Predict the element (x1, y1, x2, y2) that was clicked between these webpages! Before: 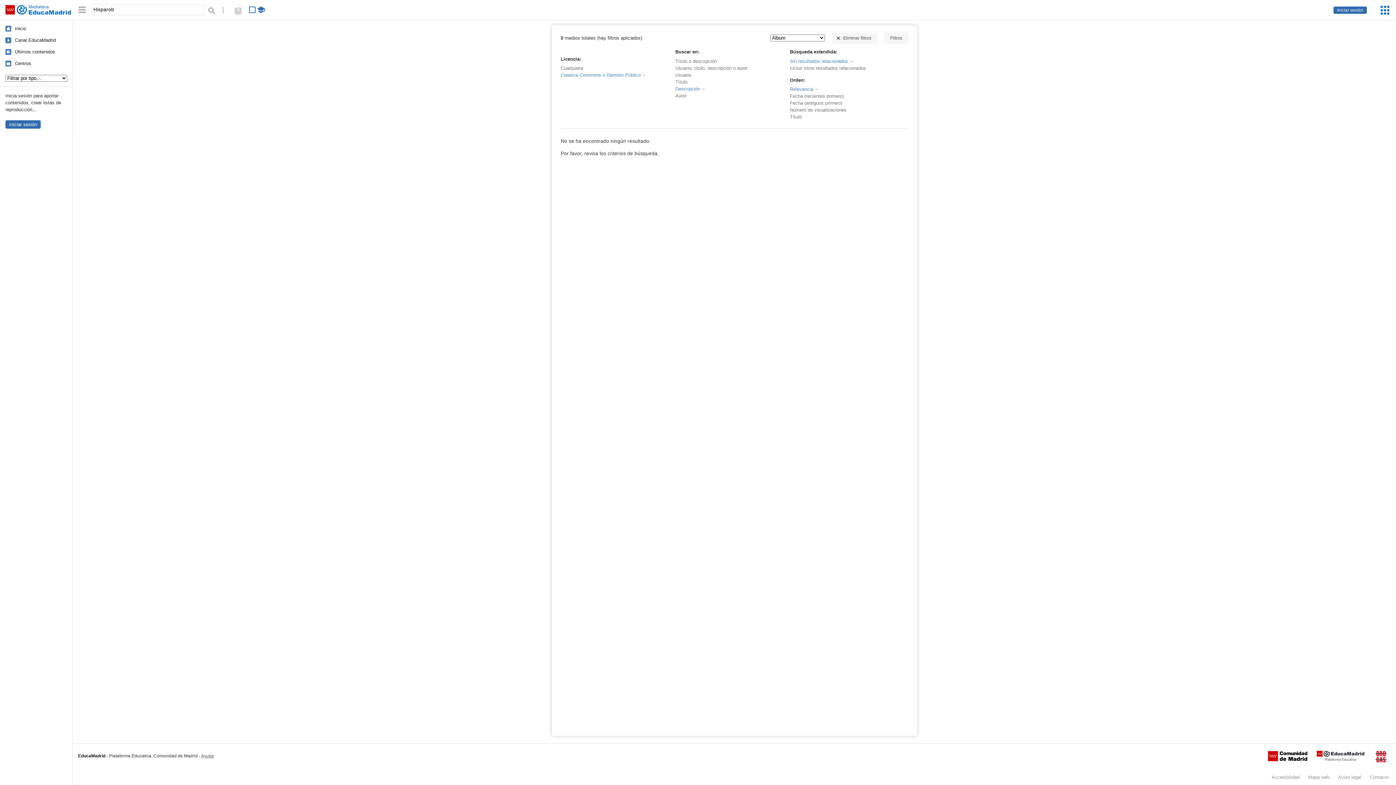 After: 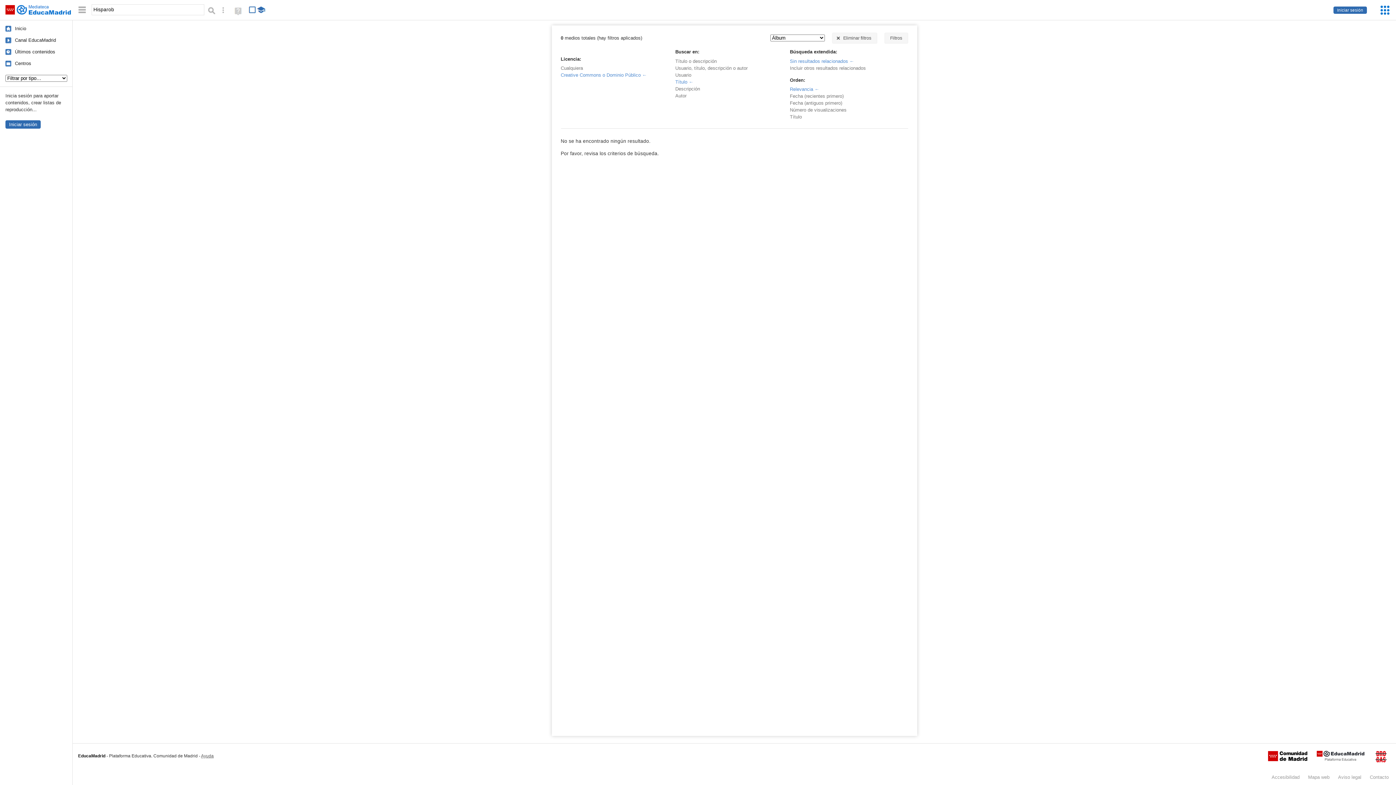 Action: bbox: (675, 79, 687, 84) label: Título